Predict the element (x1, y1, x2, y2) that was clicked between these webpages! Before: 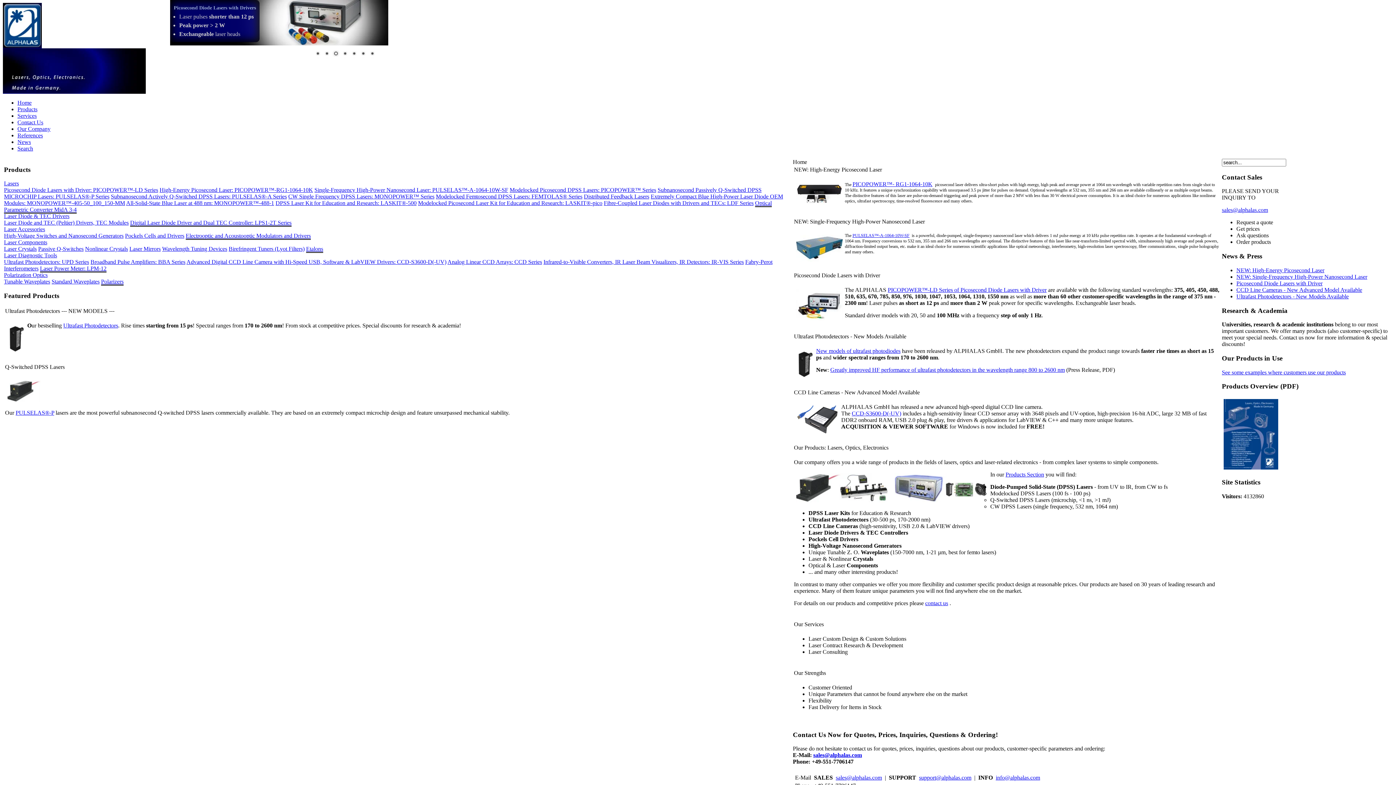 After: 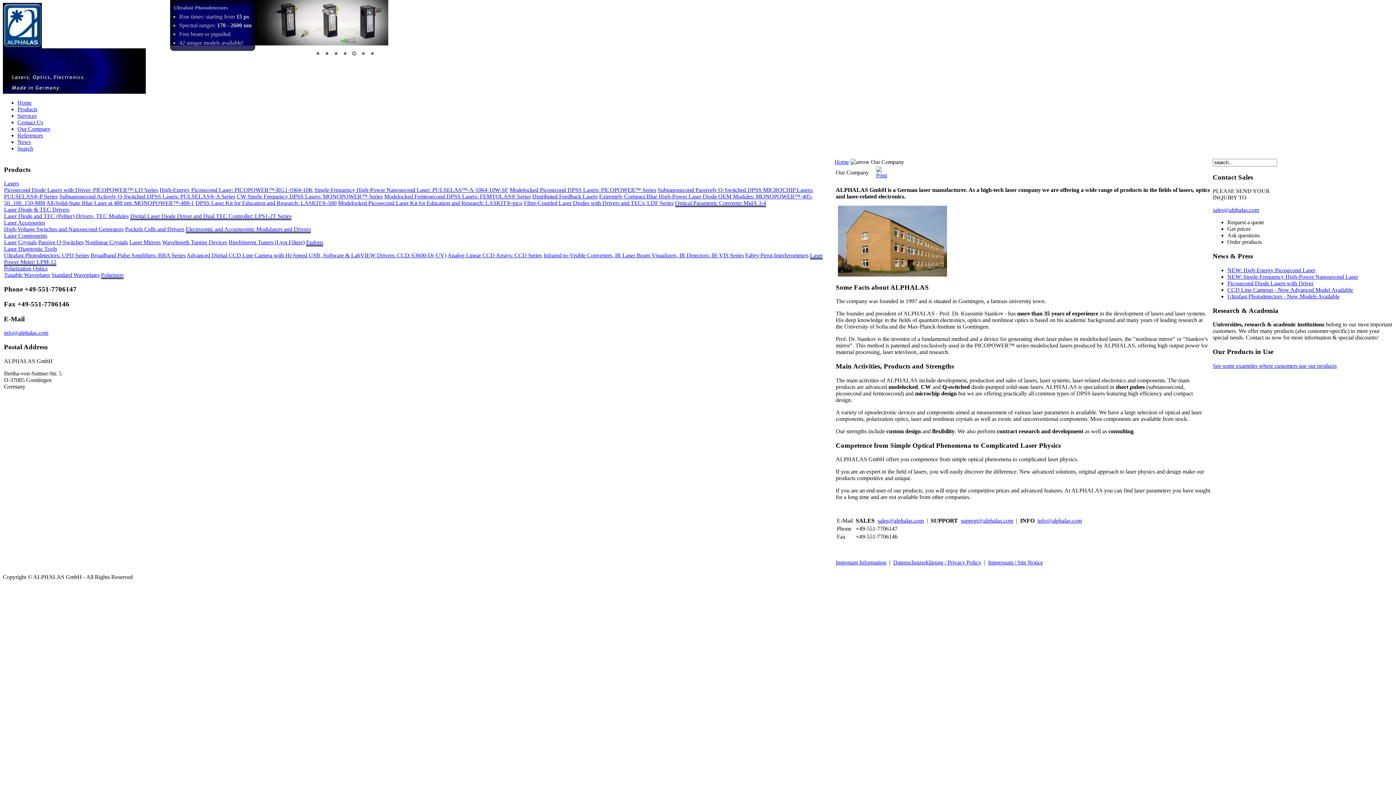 Action: bbox: (17, 125, 50, 132) label: Our Company